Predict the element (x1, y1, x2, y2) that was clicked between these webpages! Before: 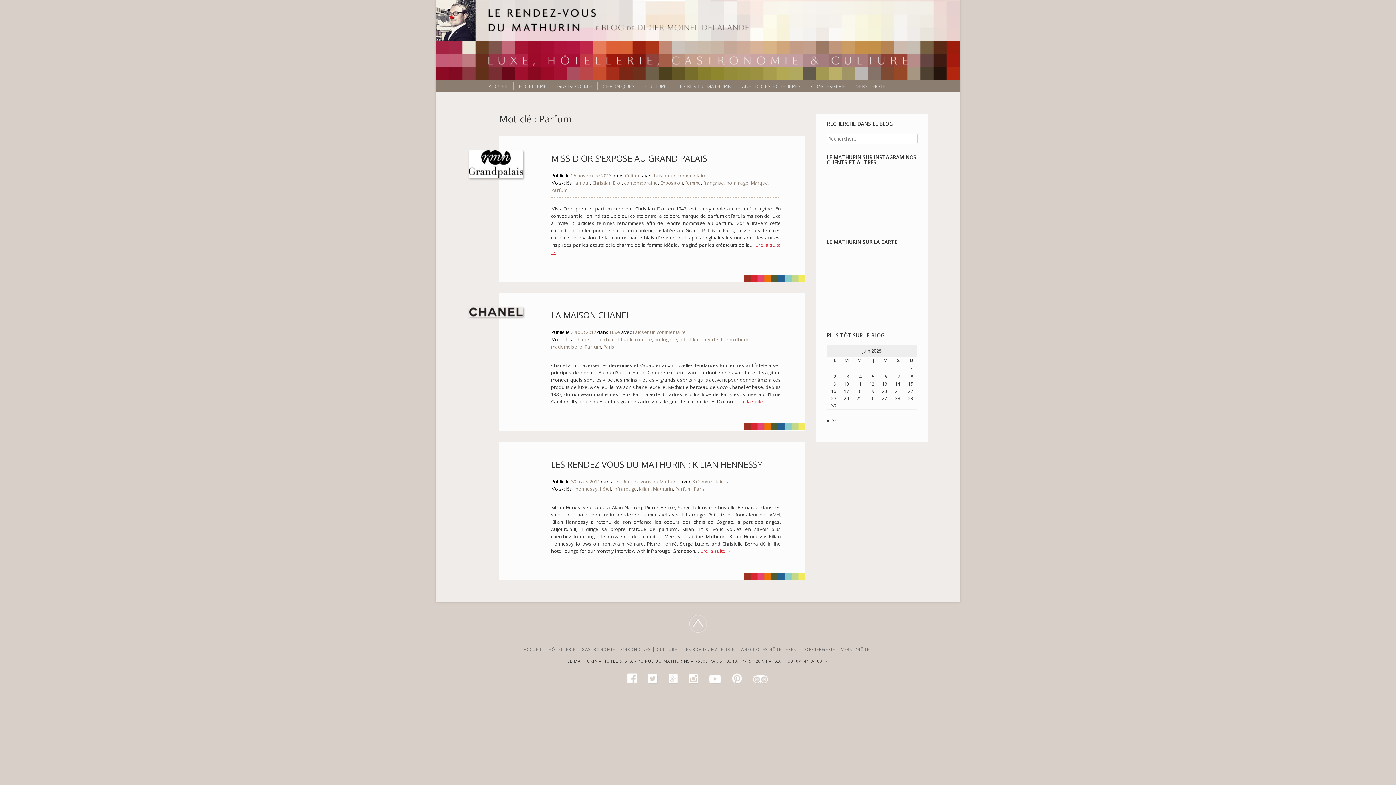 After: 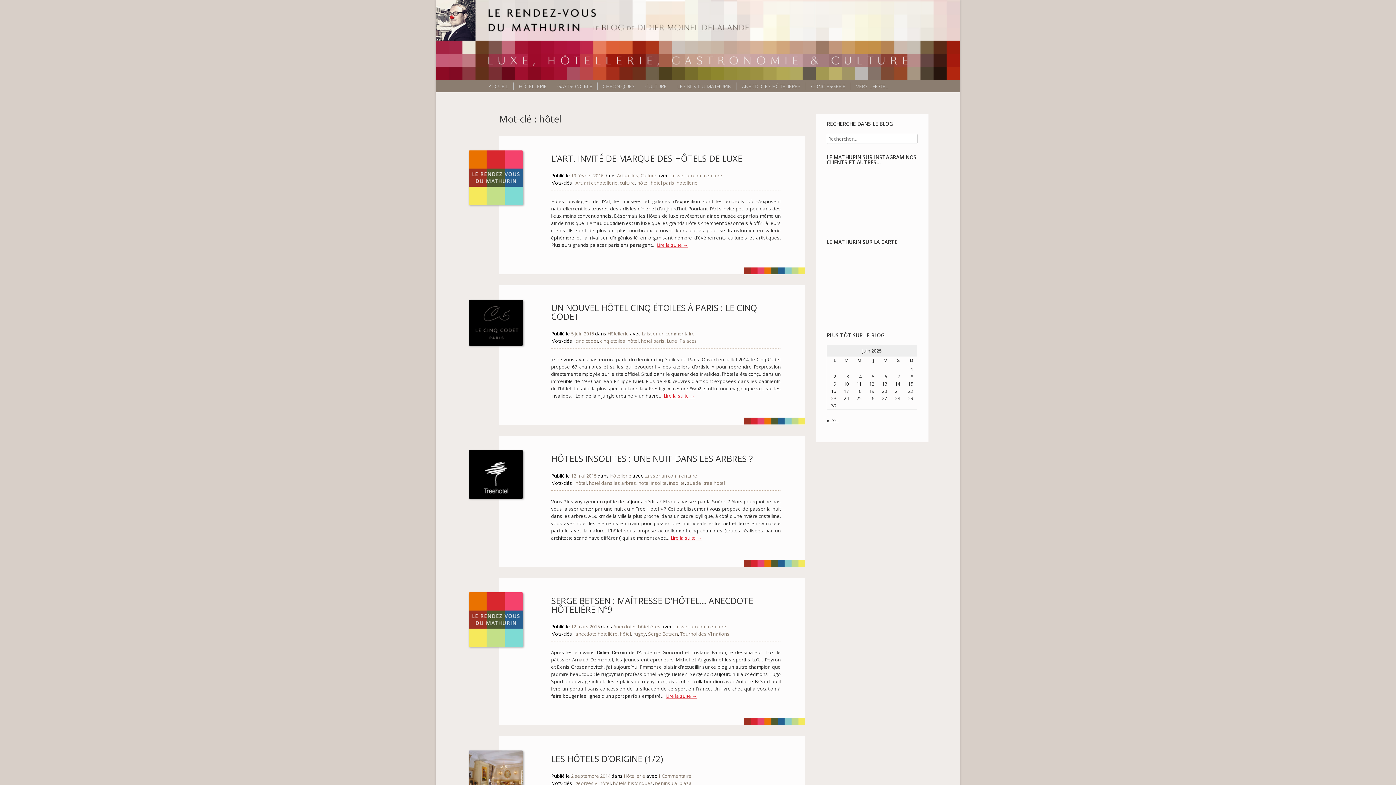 Action: label: hôtel bbox: (679, 336, 690, 343)